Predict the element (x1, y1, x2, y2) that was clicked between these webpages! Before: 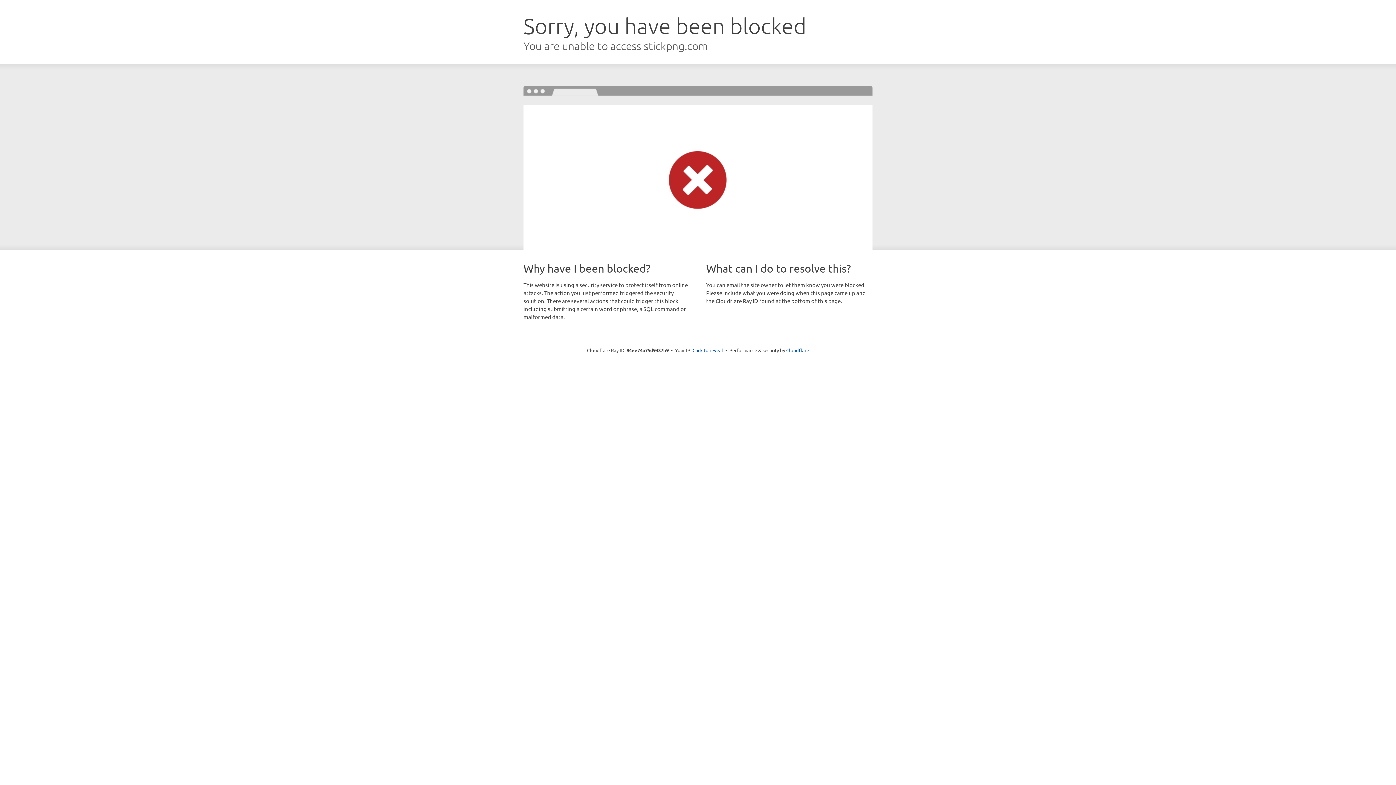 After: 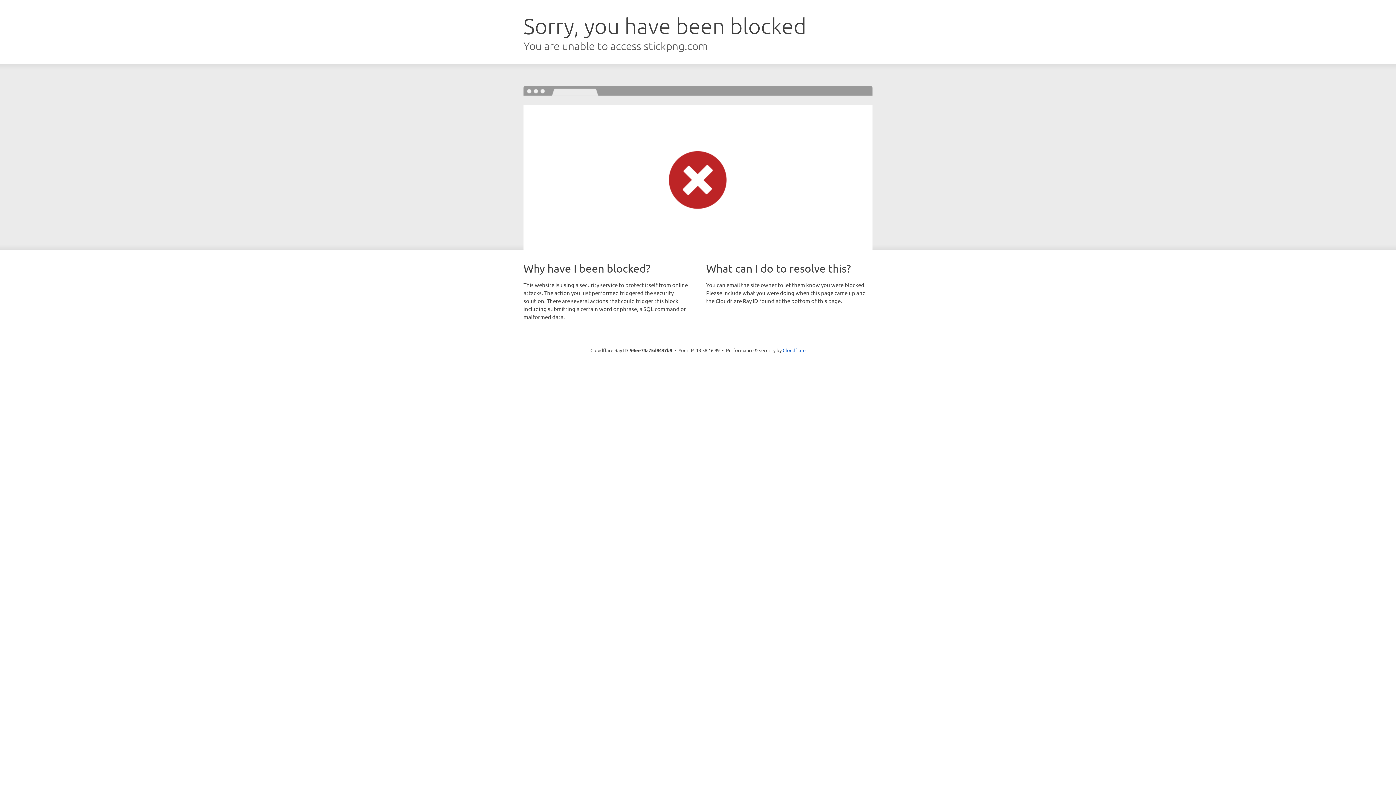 Action: label: Click to reveal bbox: (692, 346, 723, 353)